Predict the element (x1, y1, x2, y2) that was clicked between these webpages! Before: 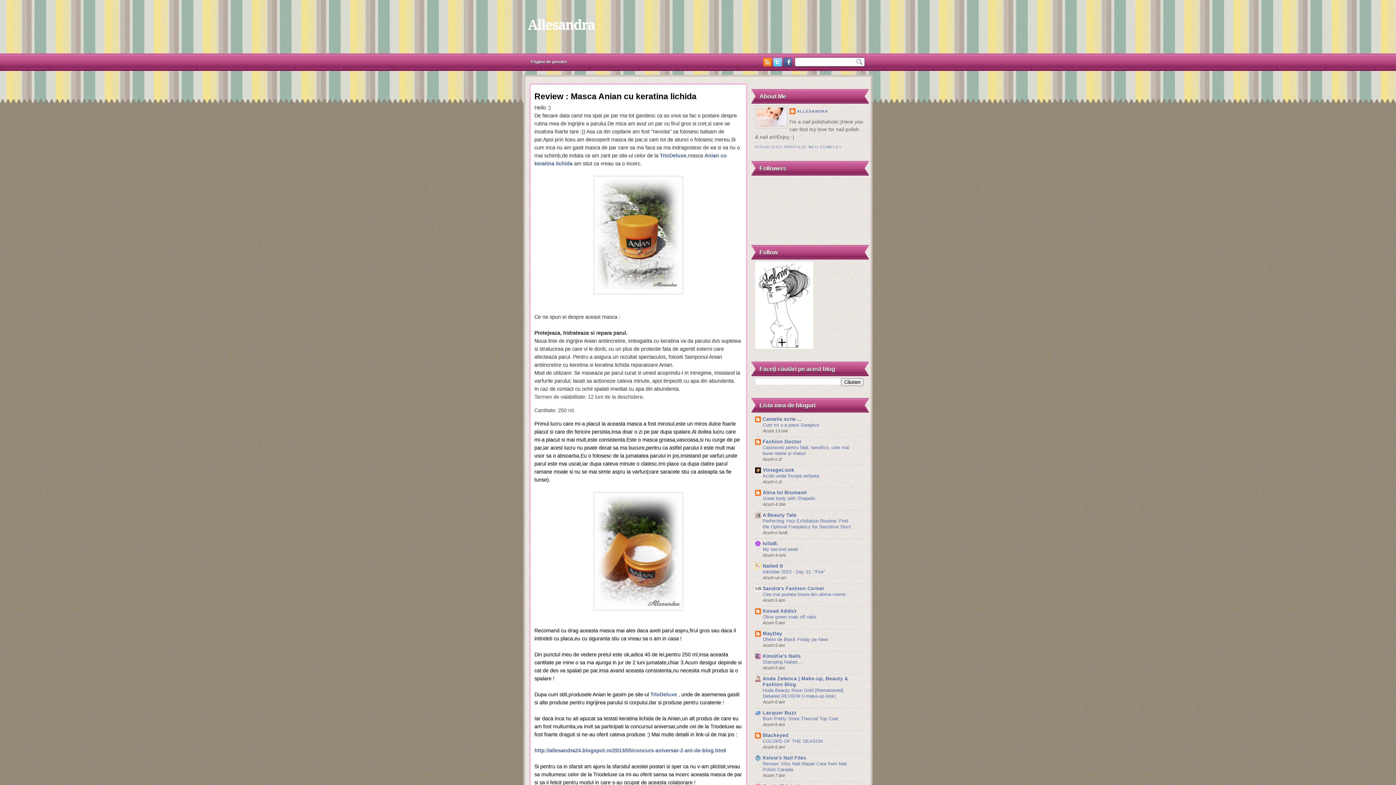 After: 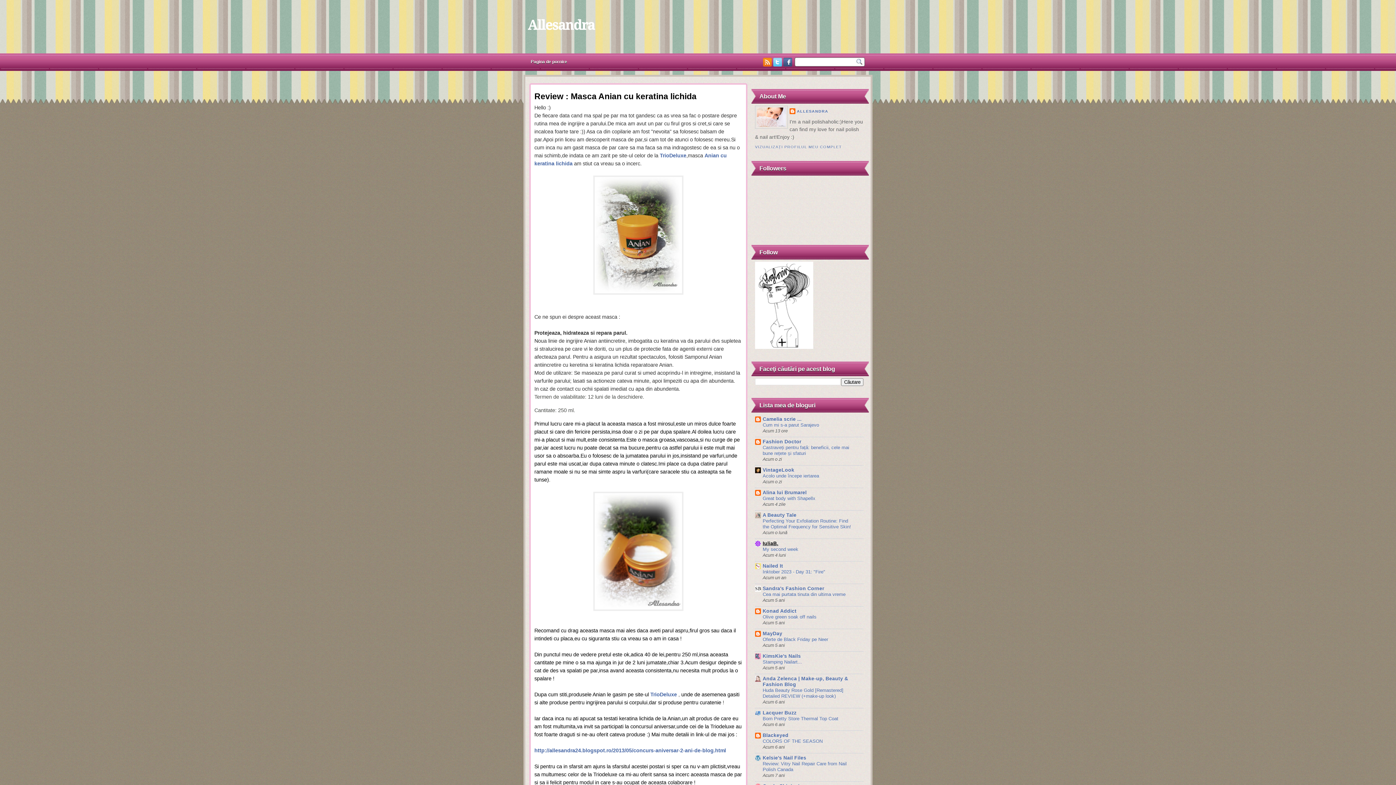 Action: label: IuliaB. bbox: (762, 541, 778, 546)